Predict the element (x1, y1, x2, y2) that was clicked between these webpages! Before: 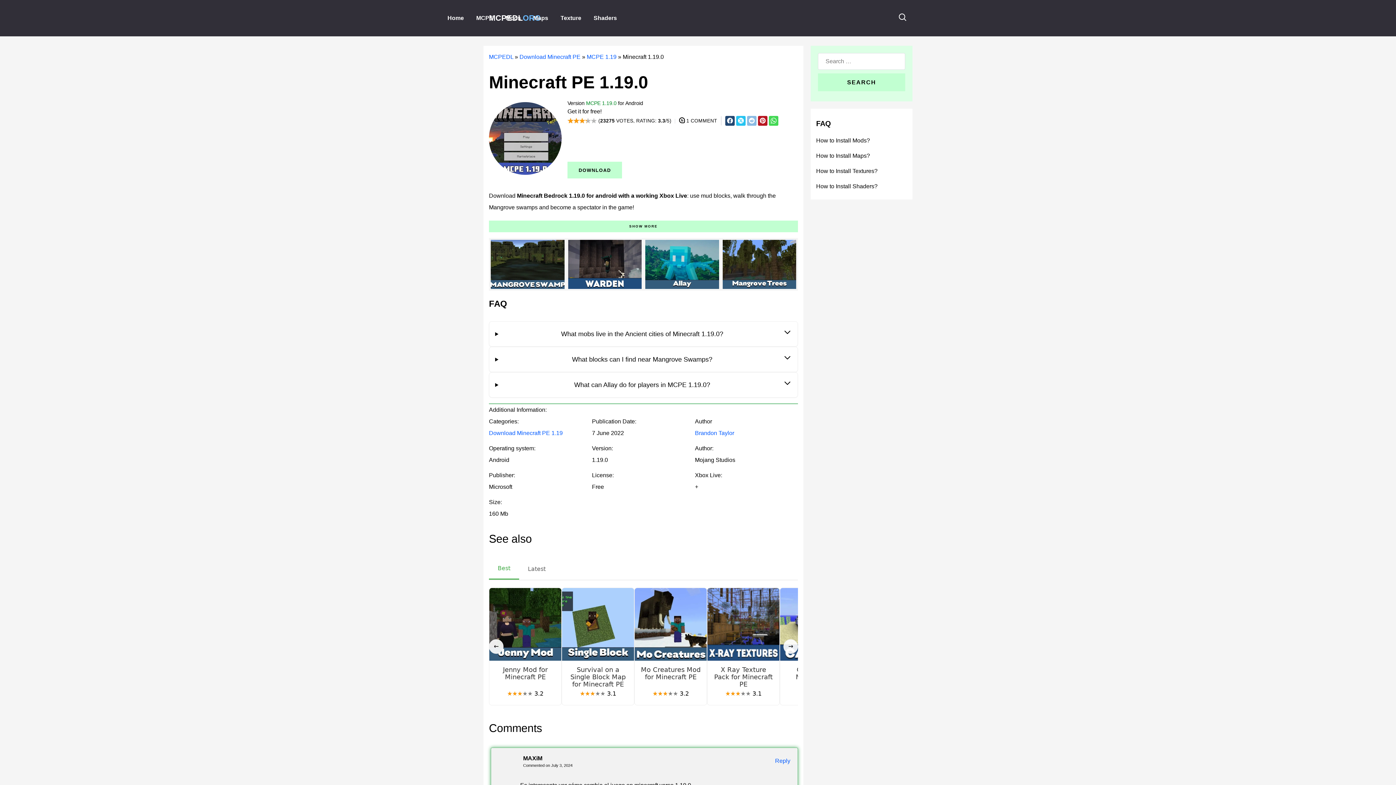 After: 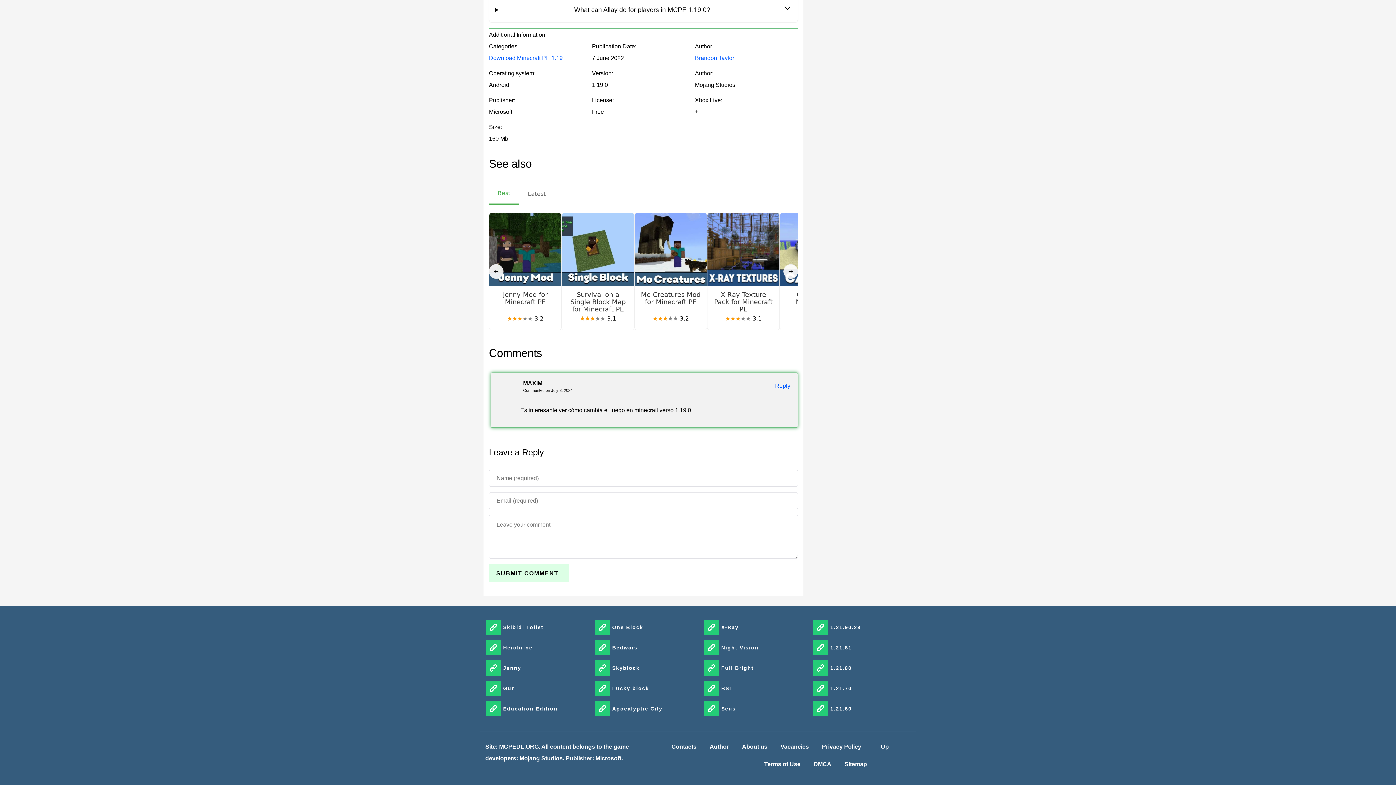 Action: label: Commented on July 3, 2024 bbox: (523, 763, 572, 768)